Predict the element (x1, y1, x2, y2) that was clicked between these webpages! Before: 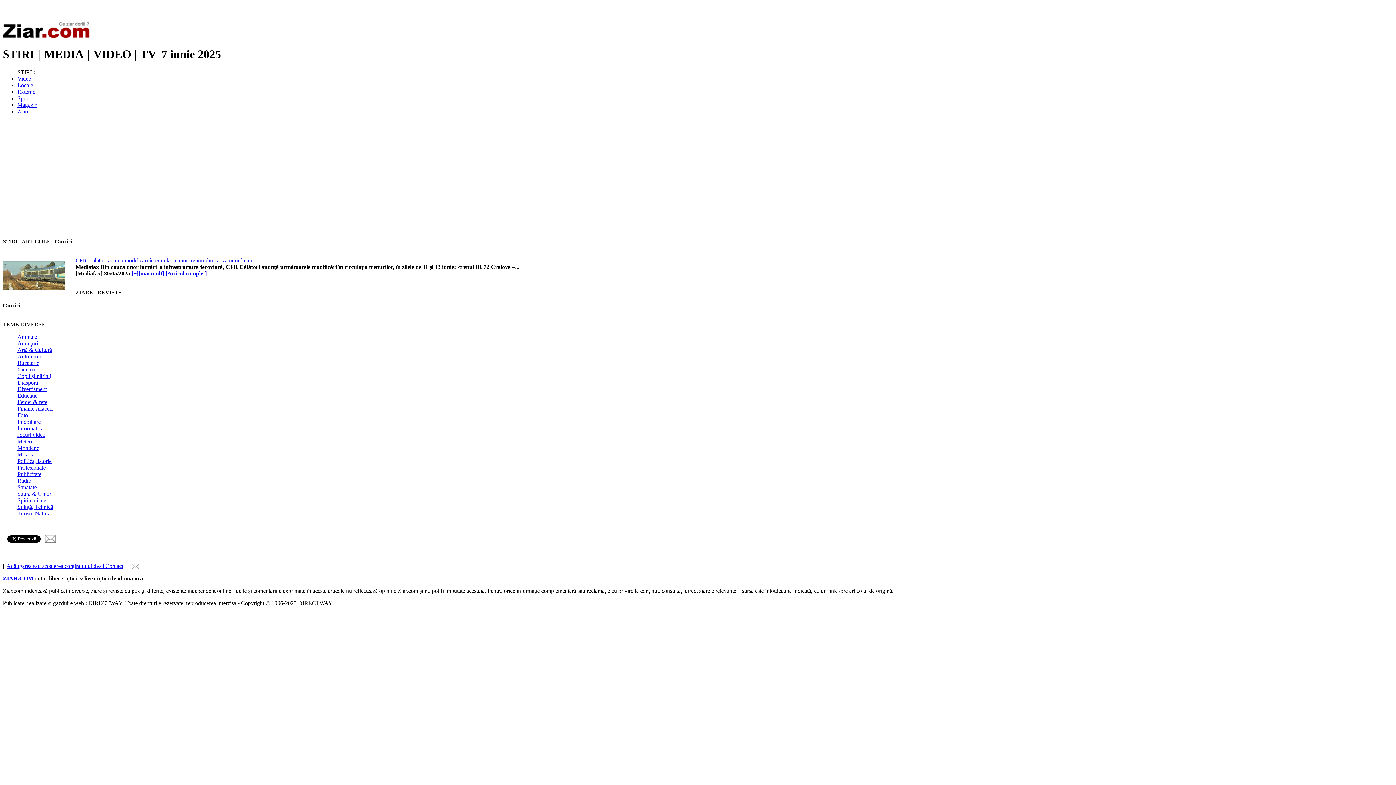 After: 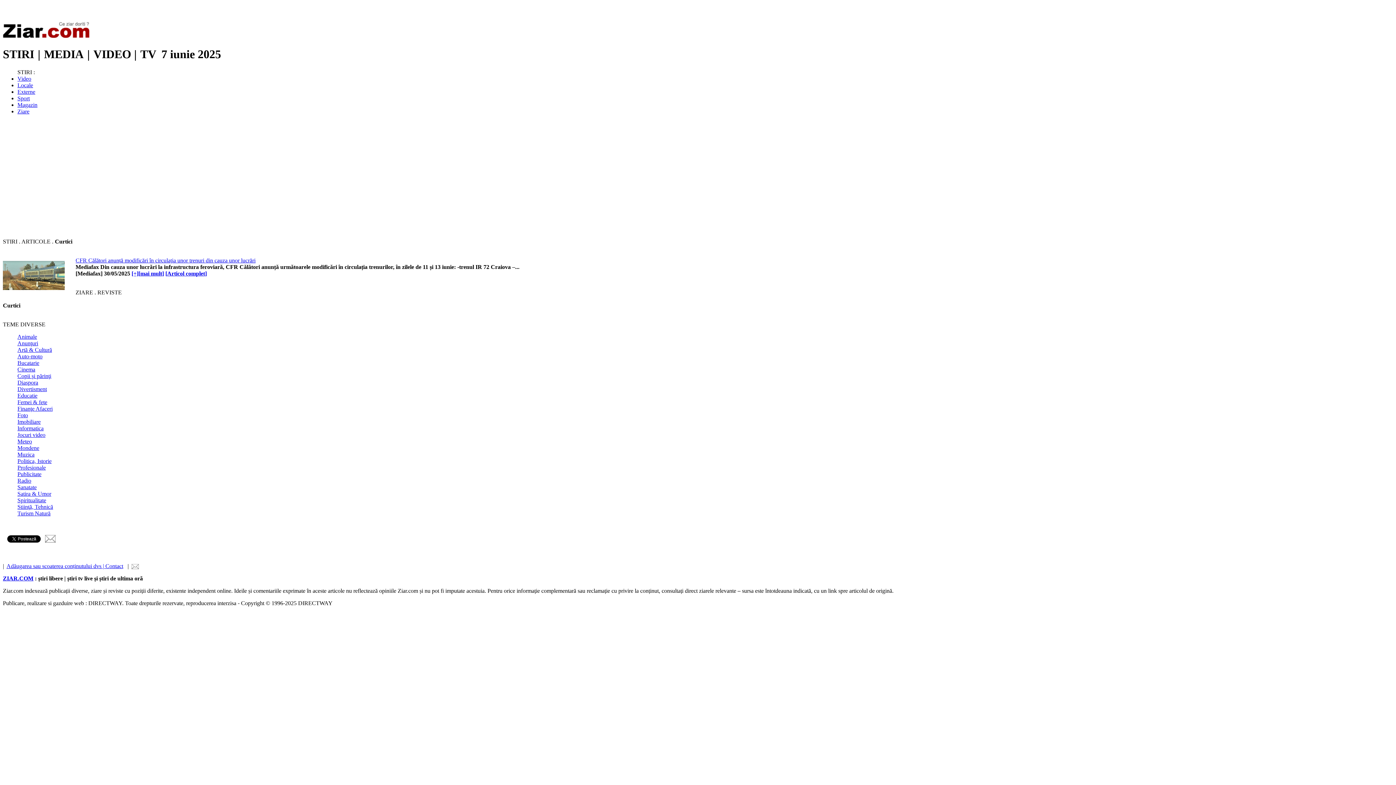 Action: bbox: (165, 270, 206, 276) label: [Articol complet]